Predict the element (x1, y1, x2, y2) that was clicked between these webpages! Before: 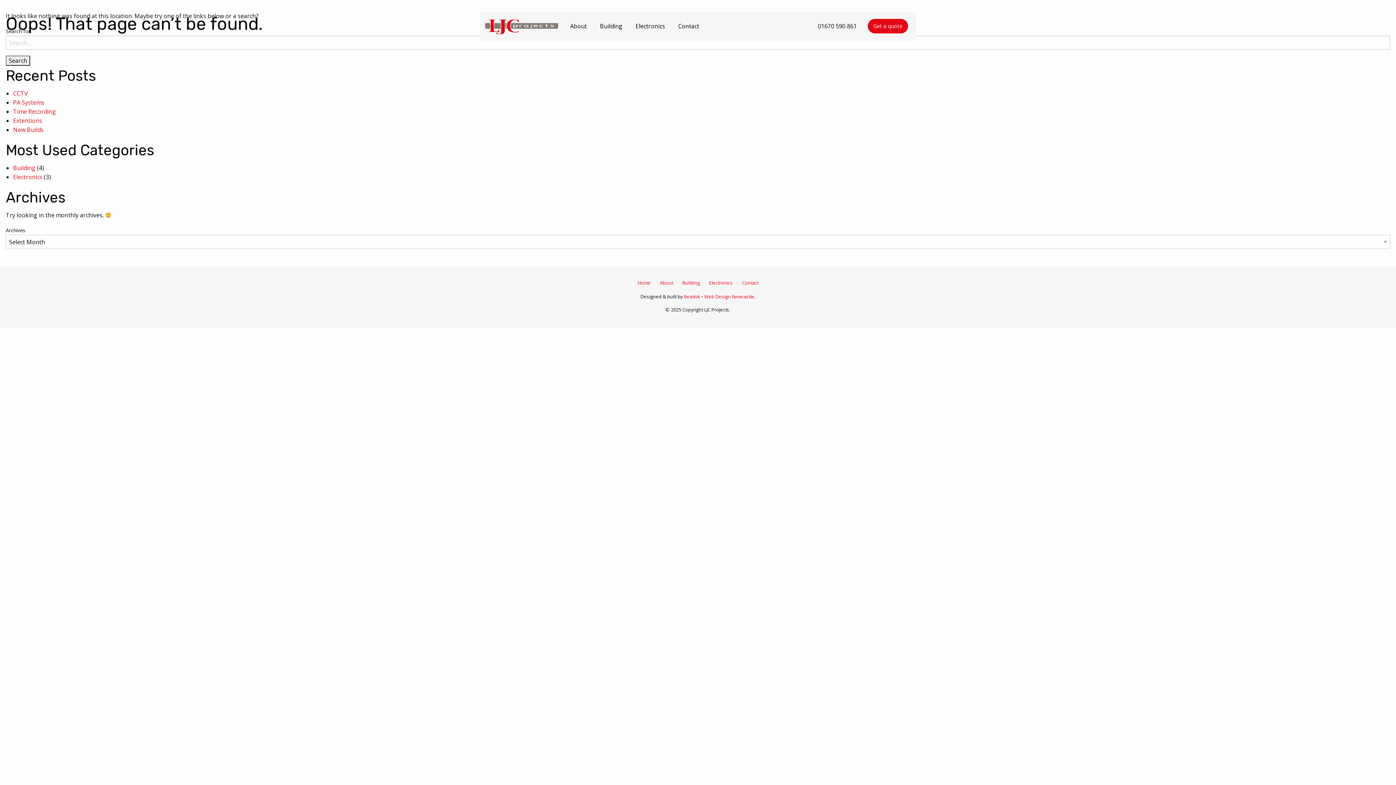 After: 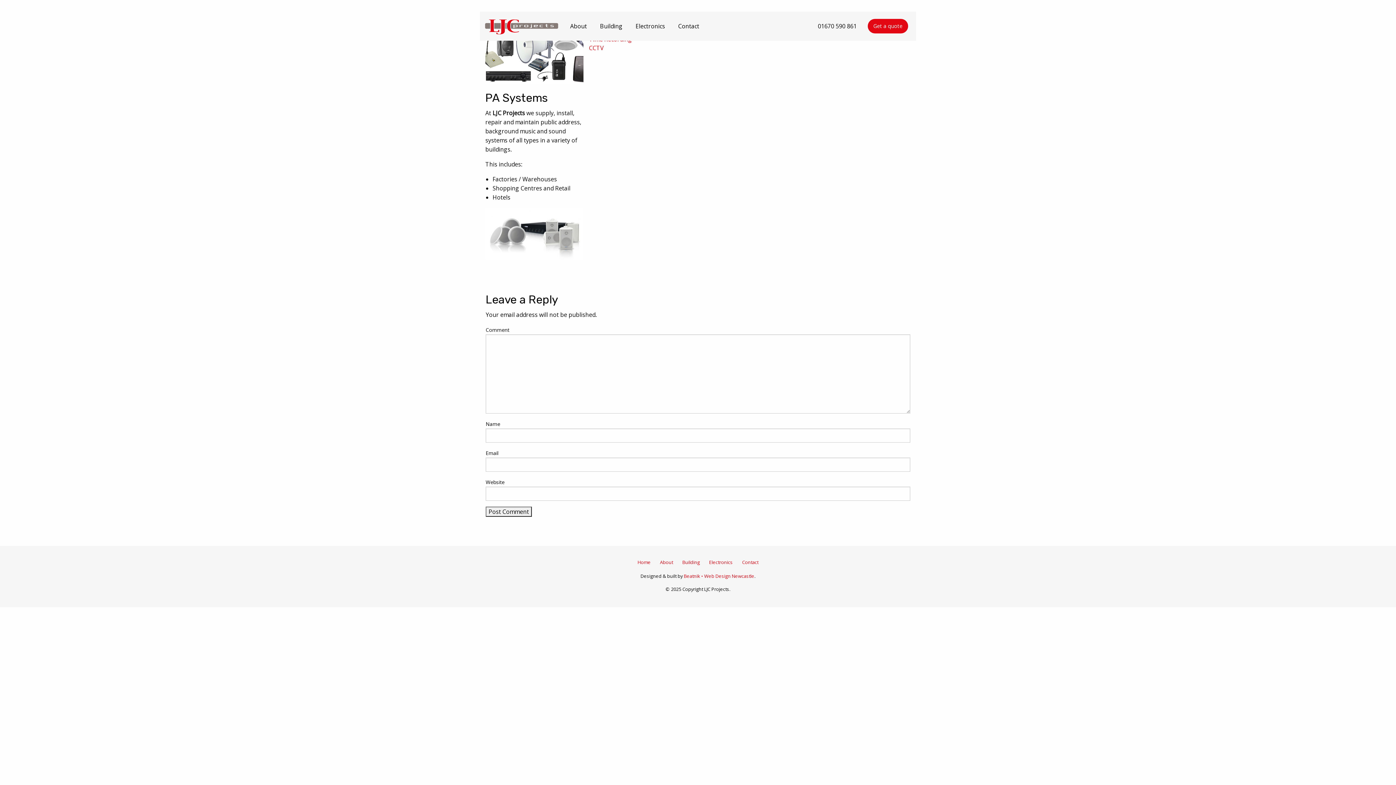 Action: bbox: (13, 98, 44, 106) label: PA Systems